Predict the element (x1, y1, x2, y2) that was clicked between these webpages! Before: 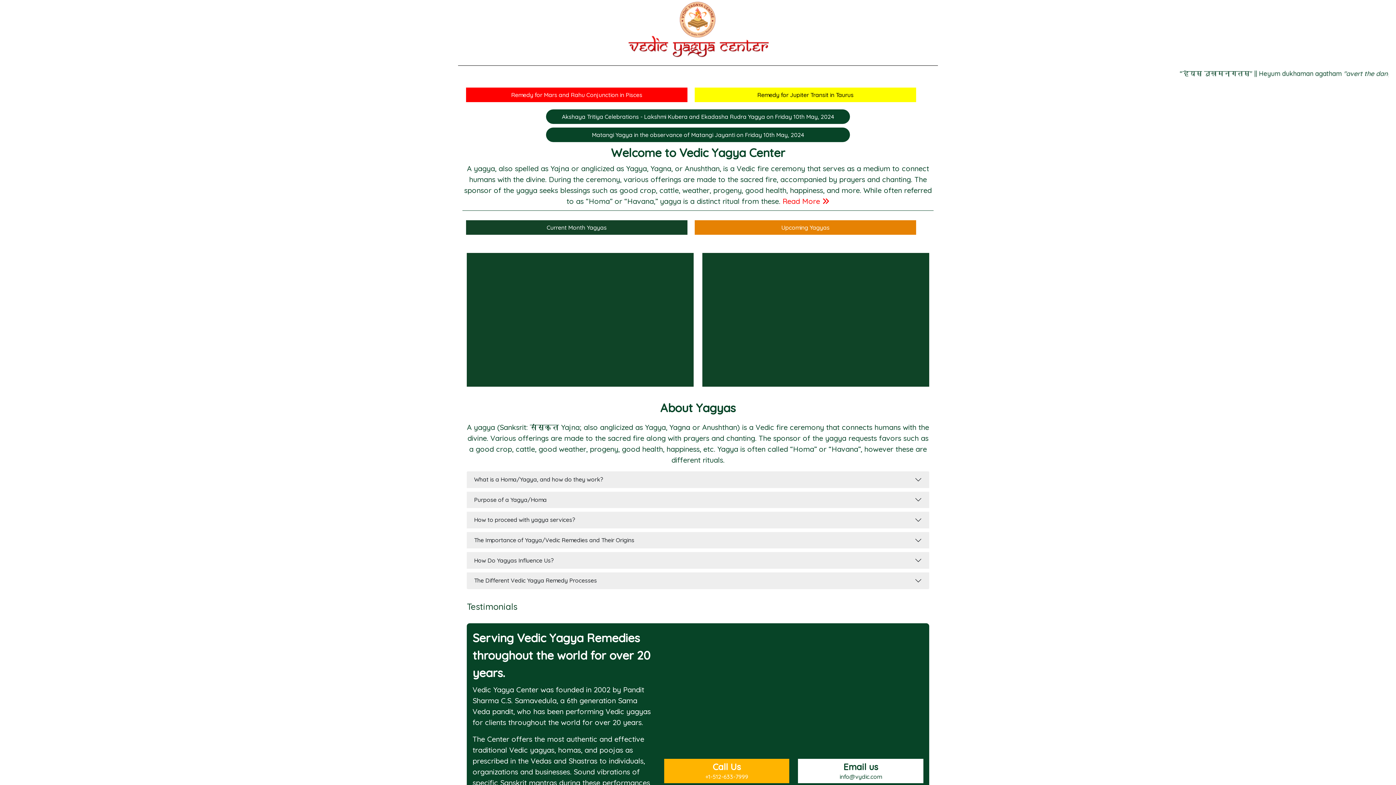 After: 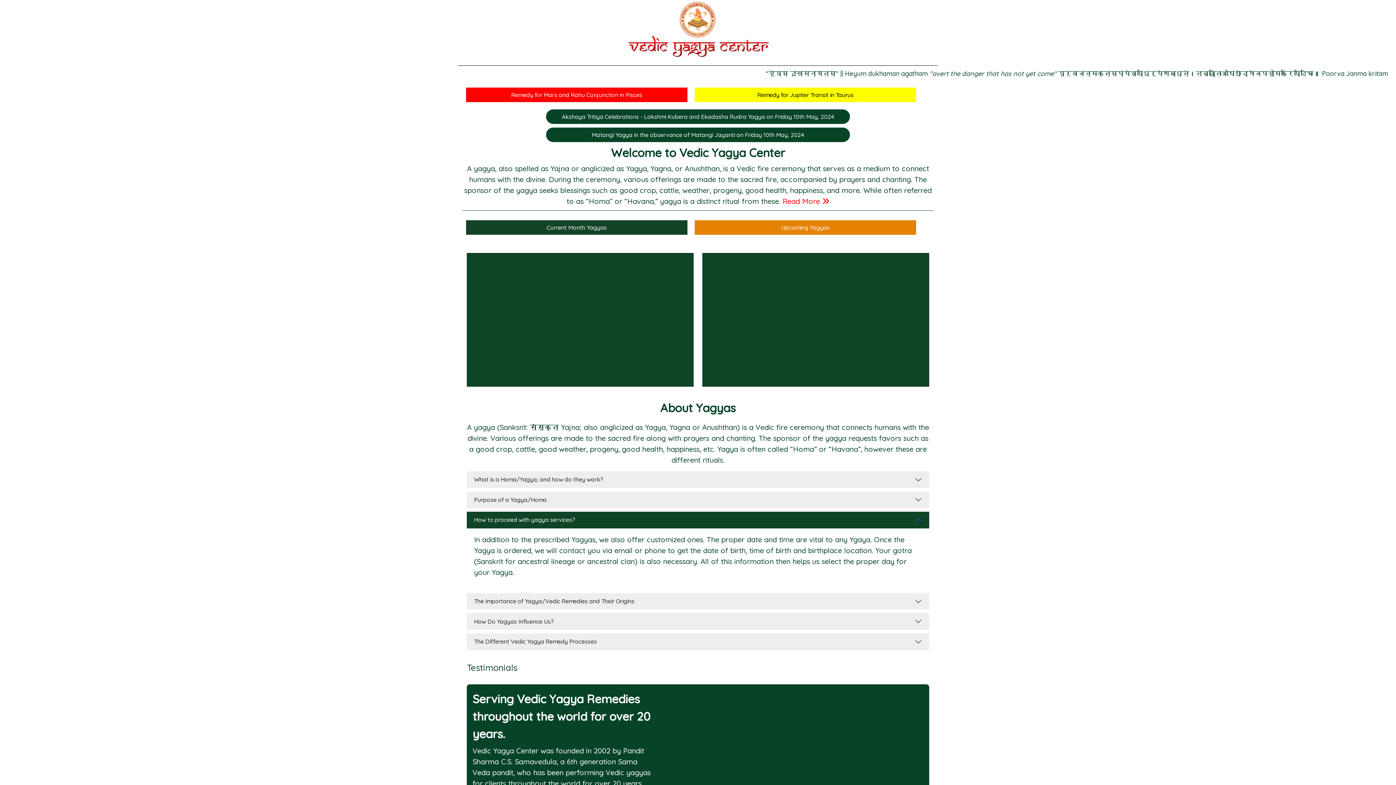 Action: bbox: (466, 512, 929, 528) label: How to proceed with yagya services?